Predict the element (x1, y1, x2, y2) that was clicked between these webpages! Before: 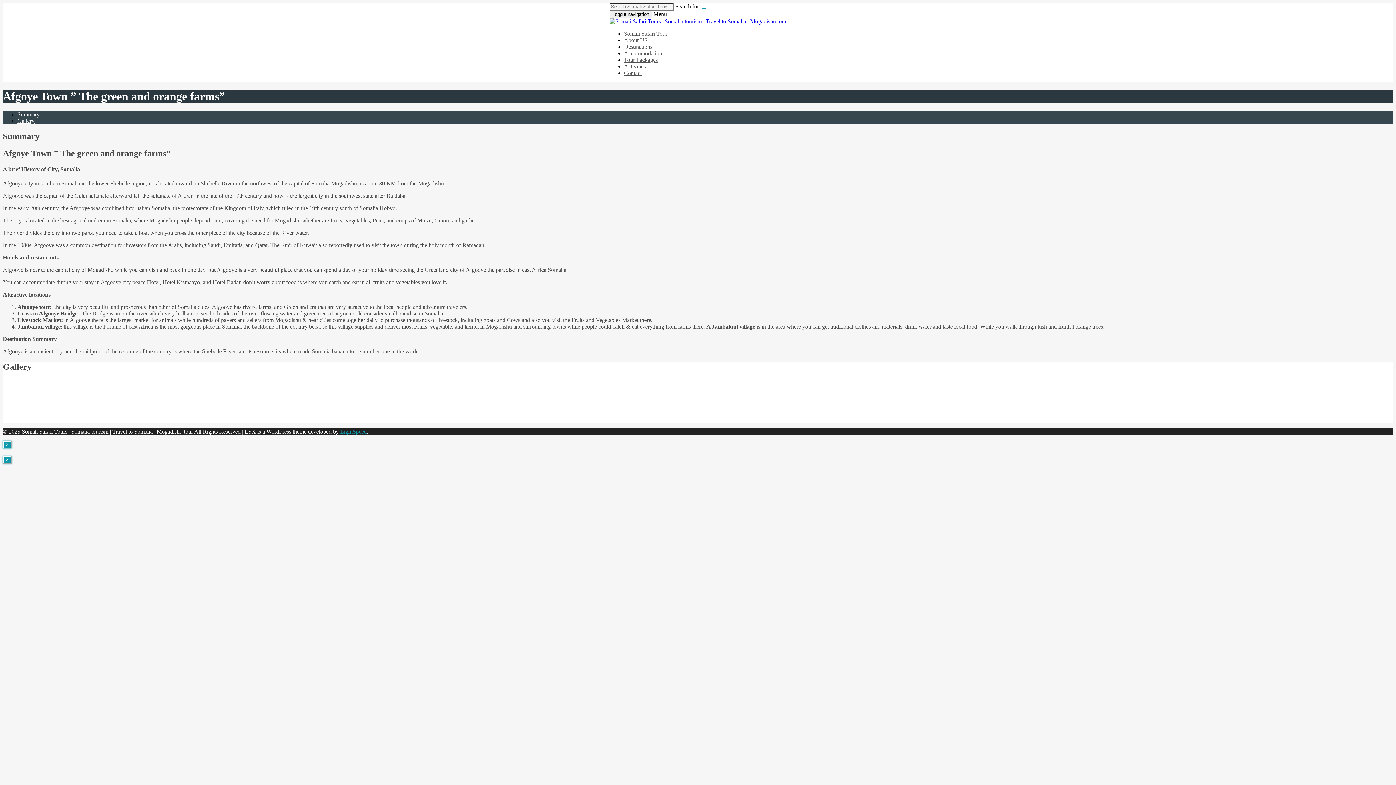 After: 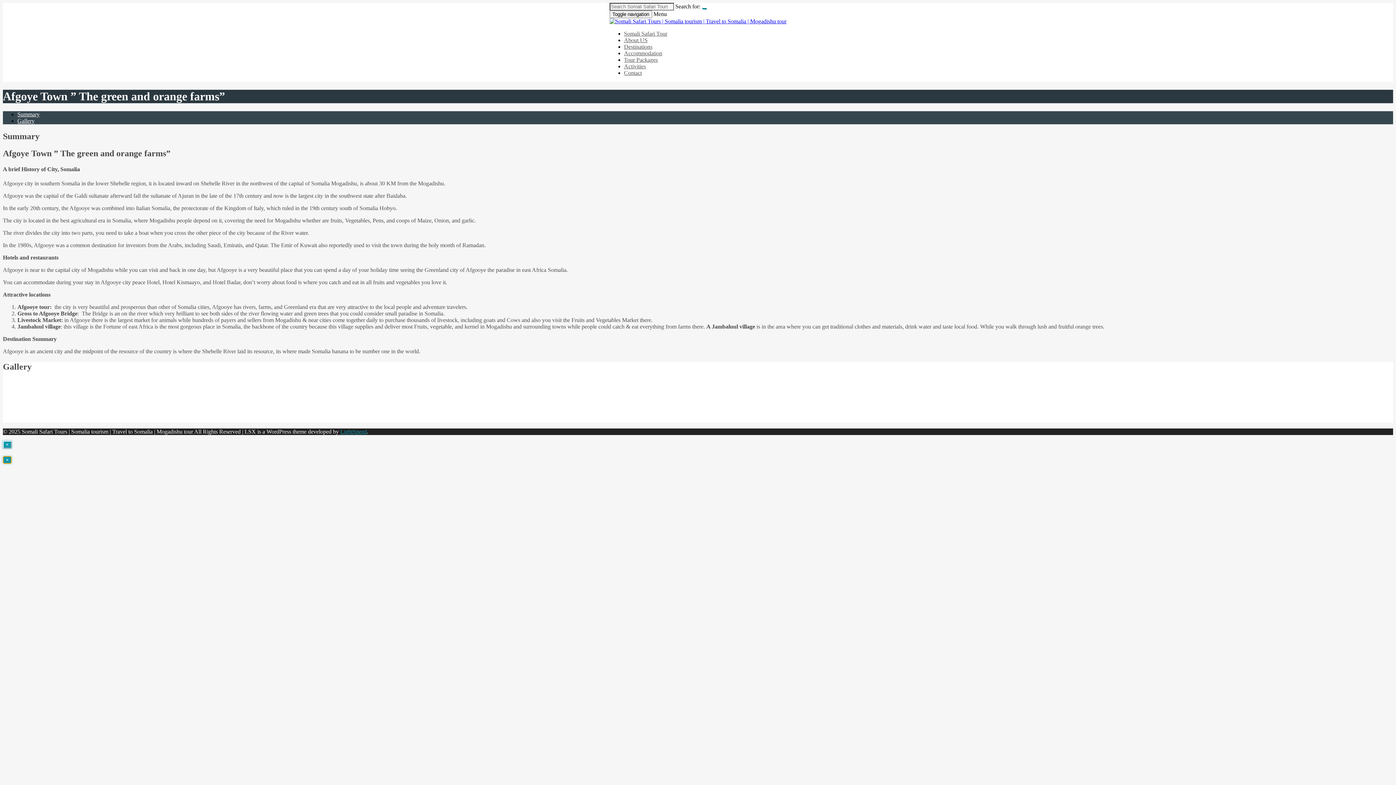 Action: bbox: (2, 456, 11, 464) label: ×